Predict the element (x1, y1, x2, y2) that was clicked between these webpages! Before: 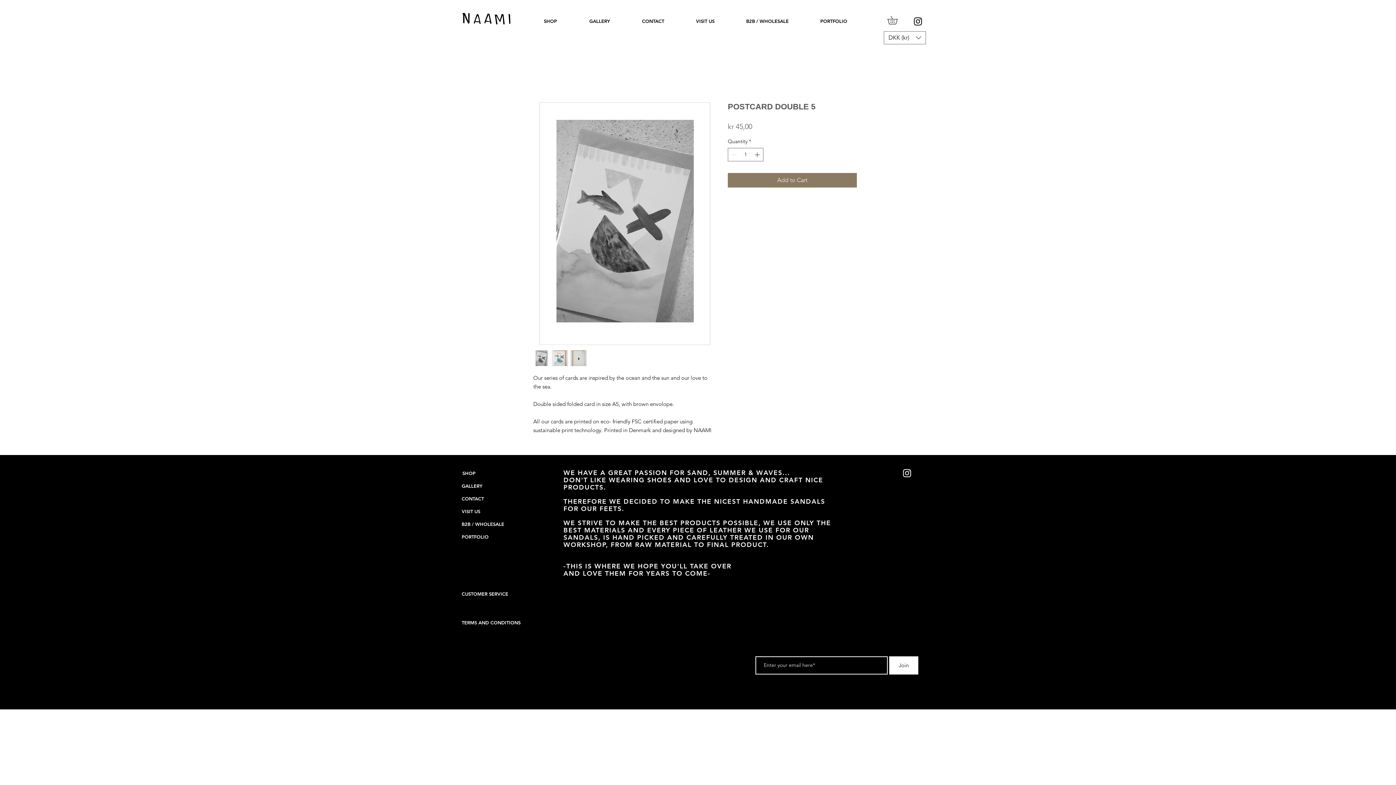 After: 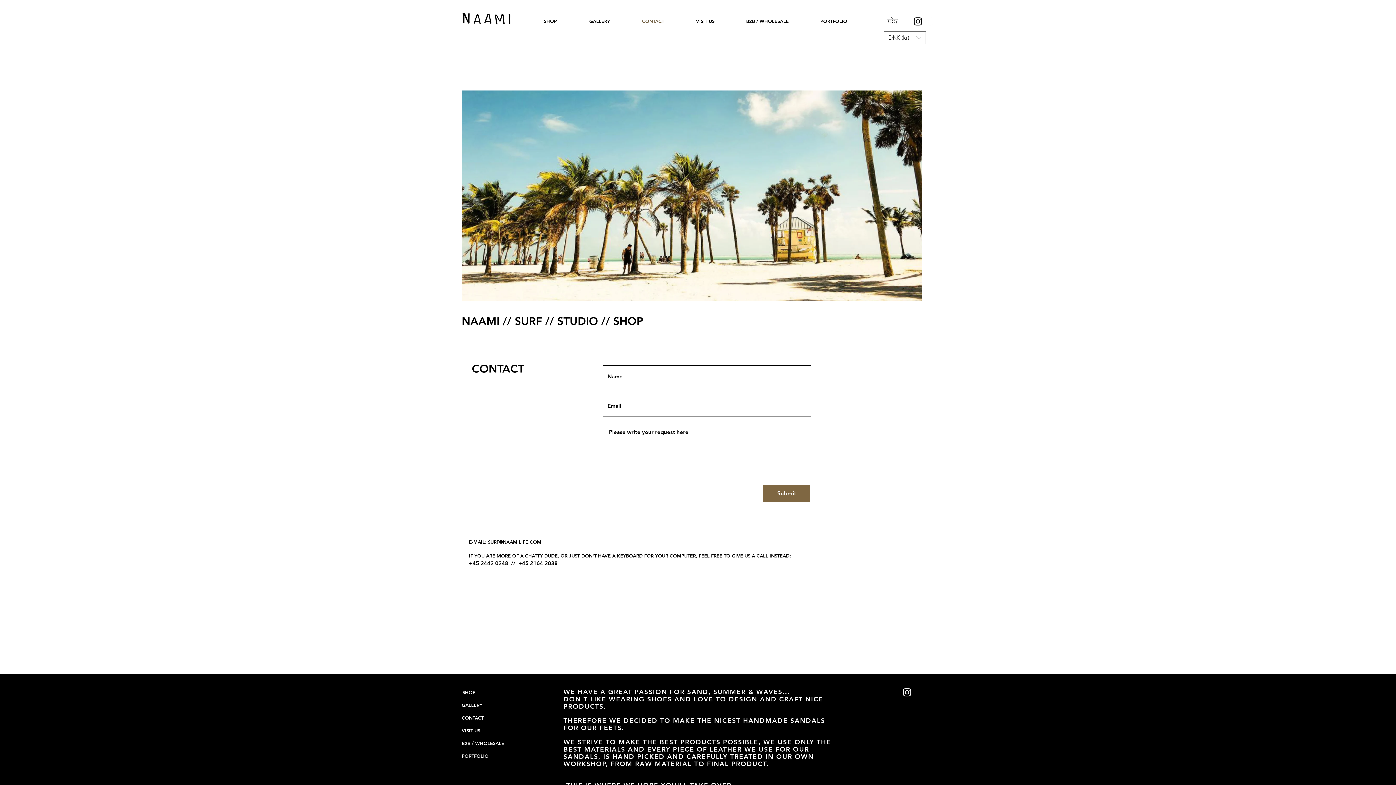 Action: bbox: (461, 492, 530, 505) label: CONTACT